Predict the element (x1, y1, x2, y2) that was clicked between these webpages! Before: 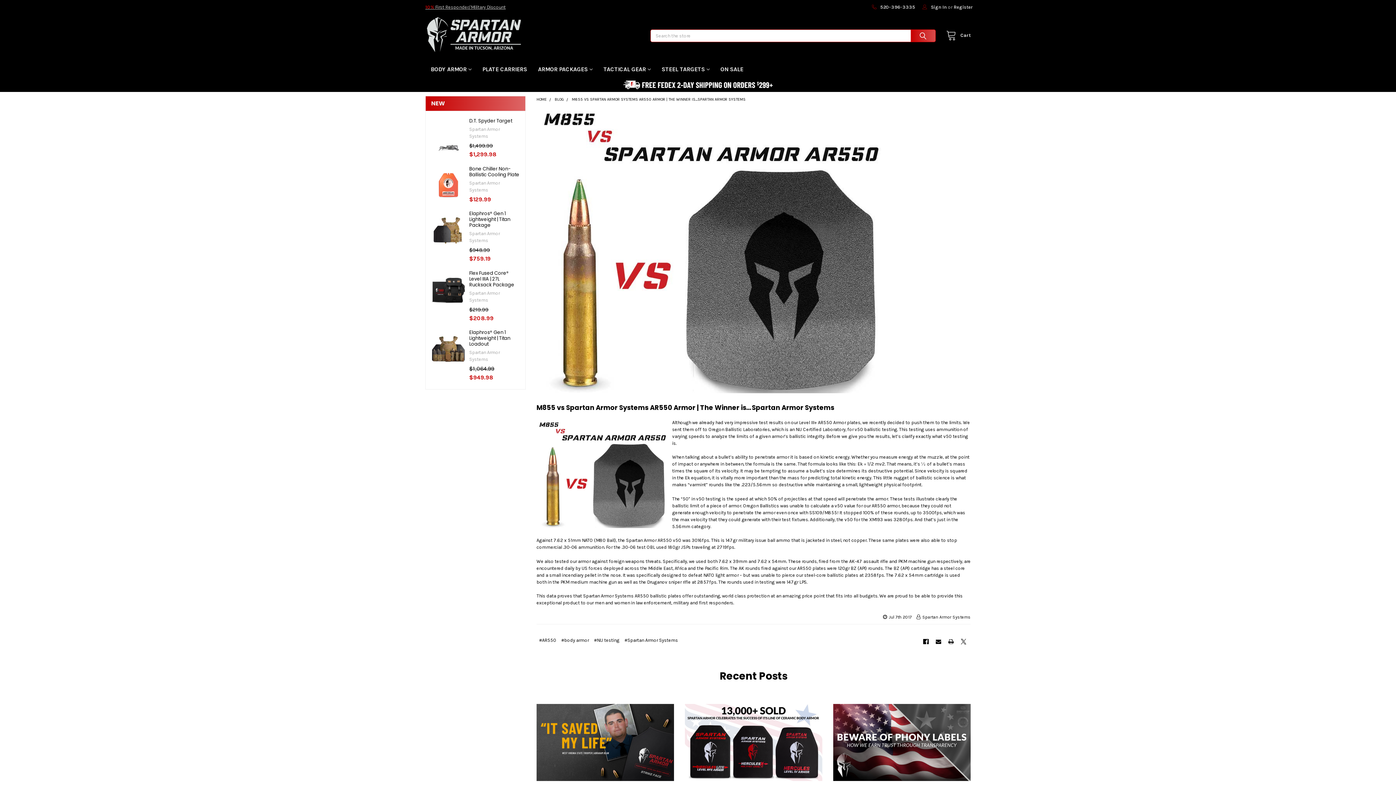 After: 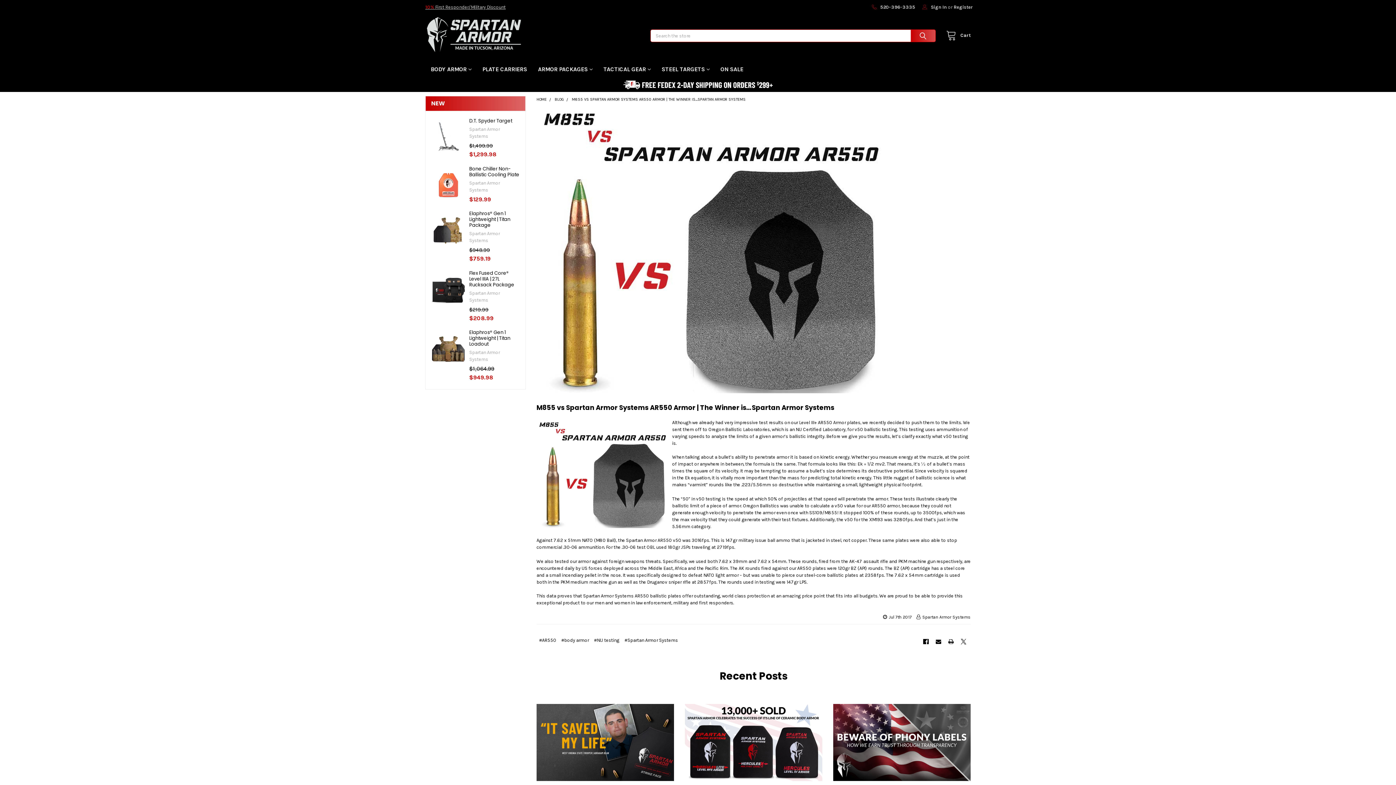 Action: label: M855 VS SPARTAN ARMOR SYSTEMS AR550 ARMOR | THE WINNER IS…SPARTAN ARMOR SYSTEMS bbox: (571, 97, 745, 101)